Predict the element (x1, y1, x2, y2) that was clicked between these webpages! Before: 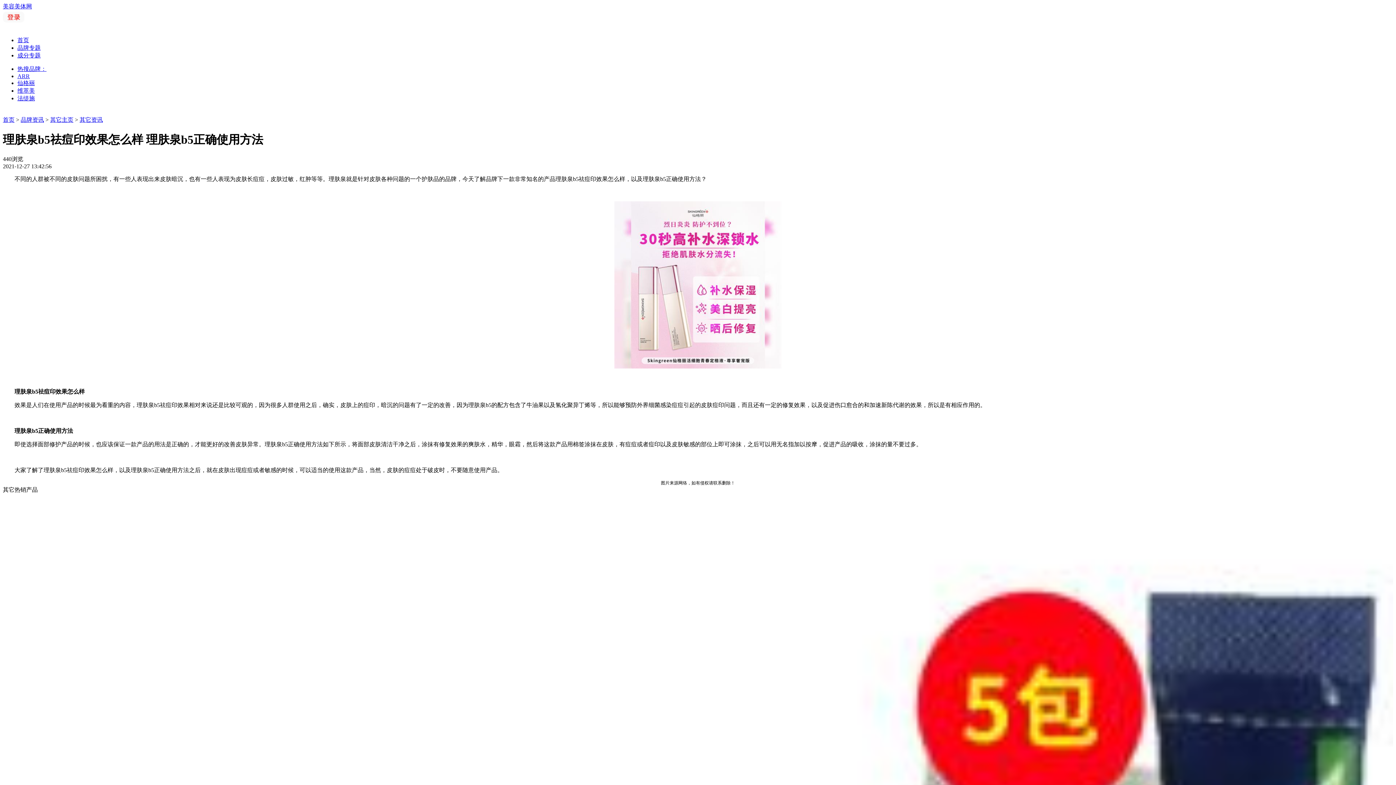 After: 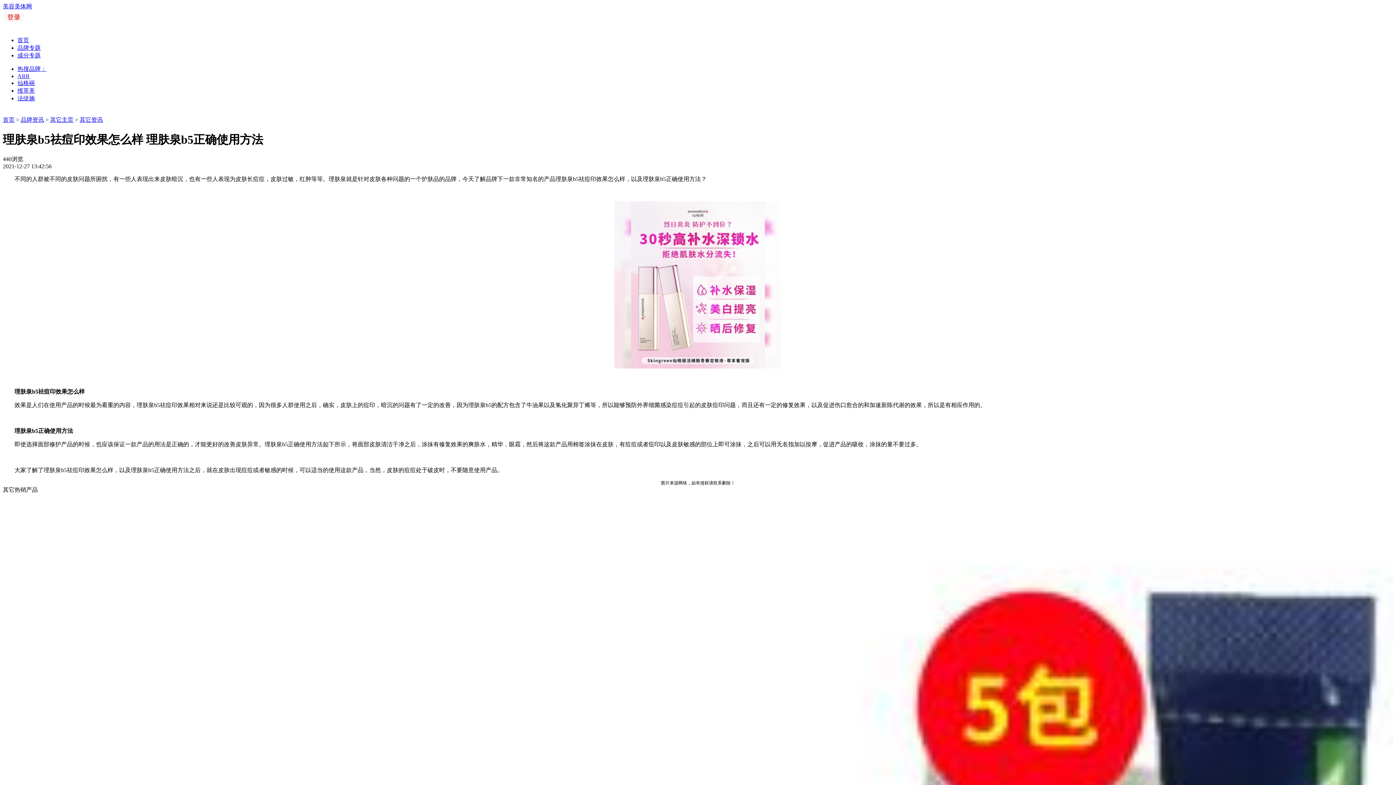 Action: bbox: (16, 116, 19, 123) label: >